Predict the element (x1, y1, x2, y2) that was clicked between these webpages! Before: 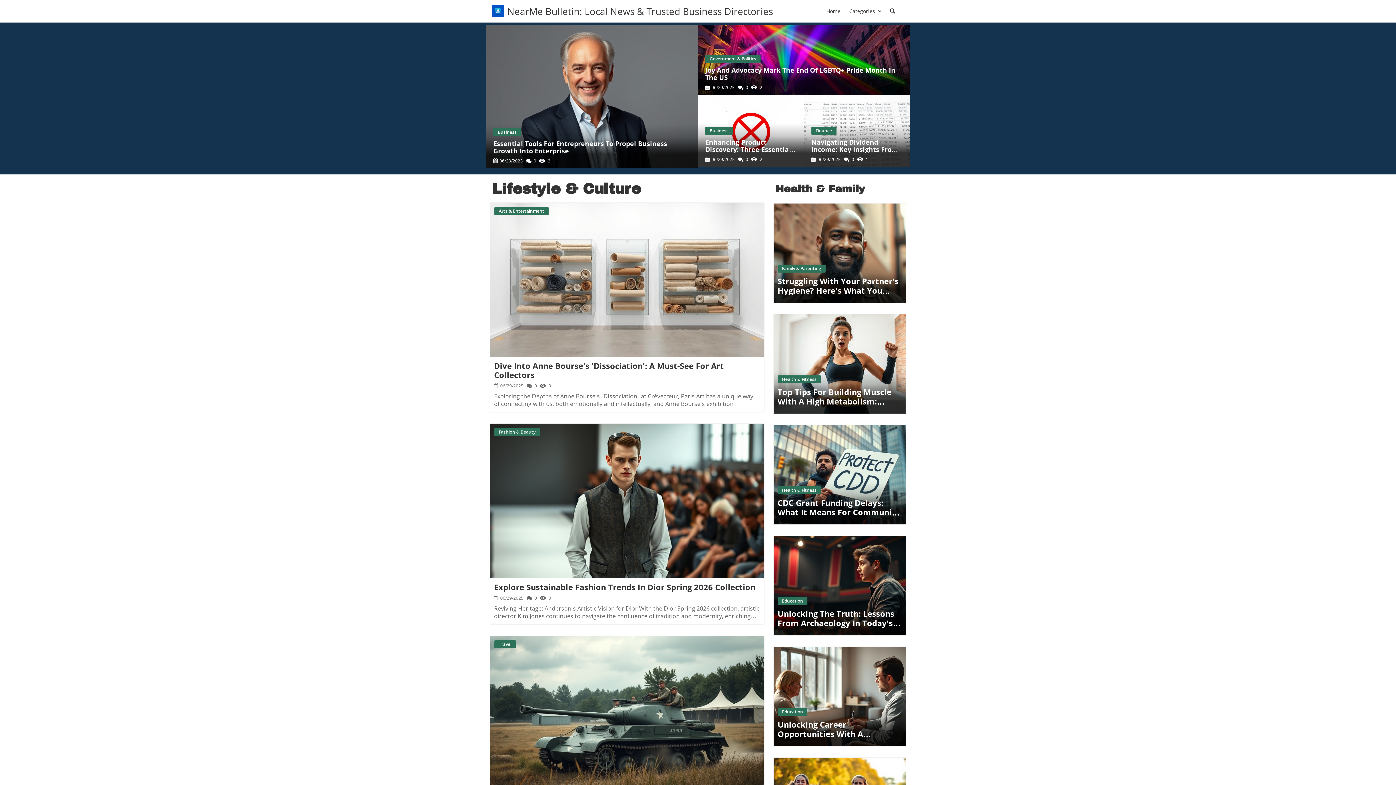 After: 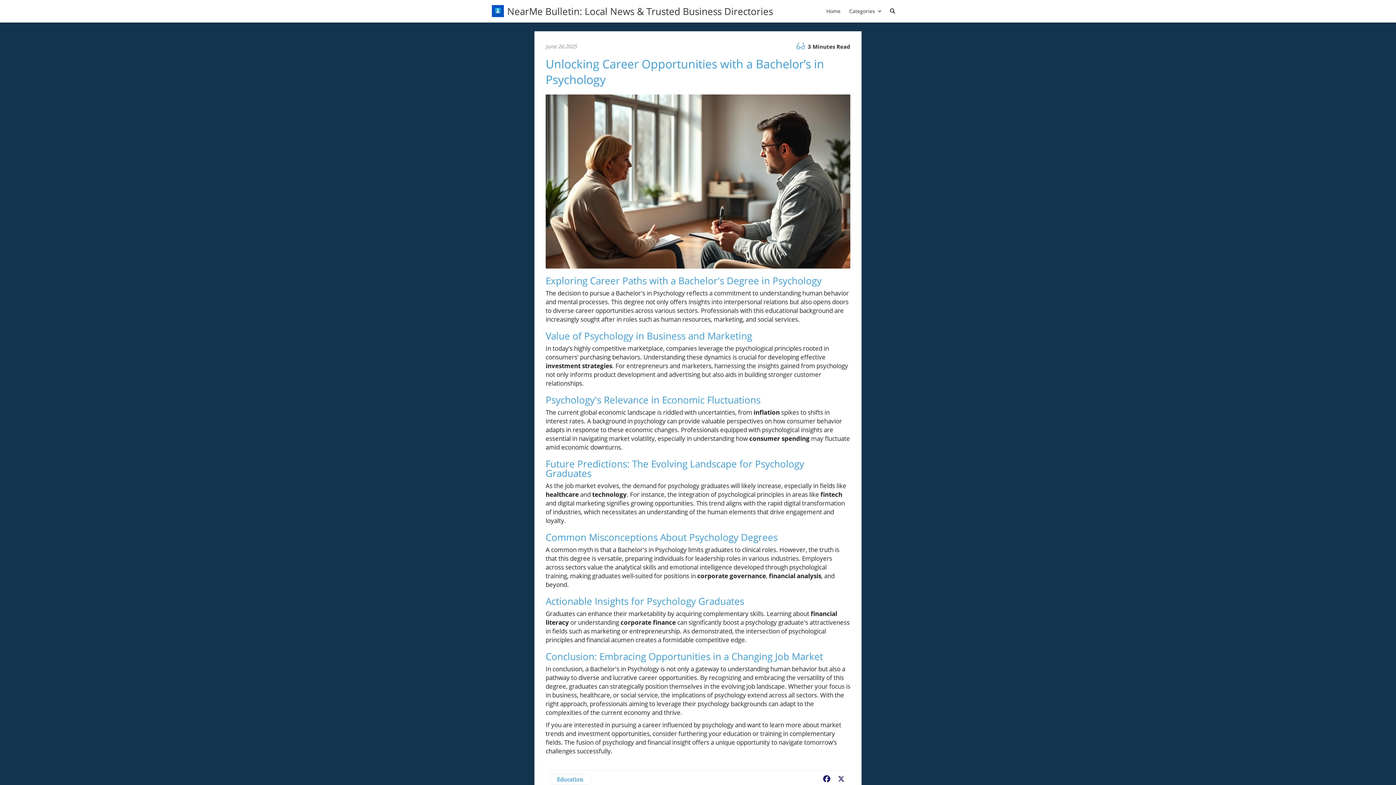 Action: label: Blog Image bbox: (773, 647, 906, 746)